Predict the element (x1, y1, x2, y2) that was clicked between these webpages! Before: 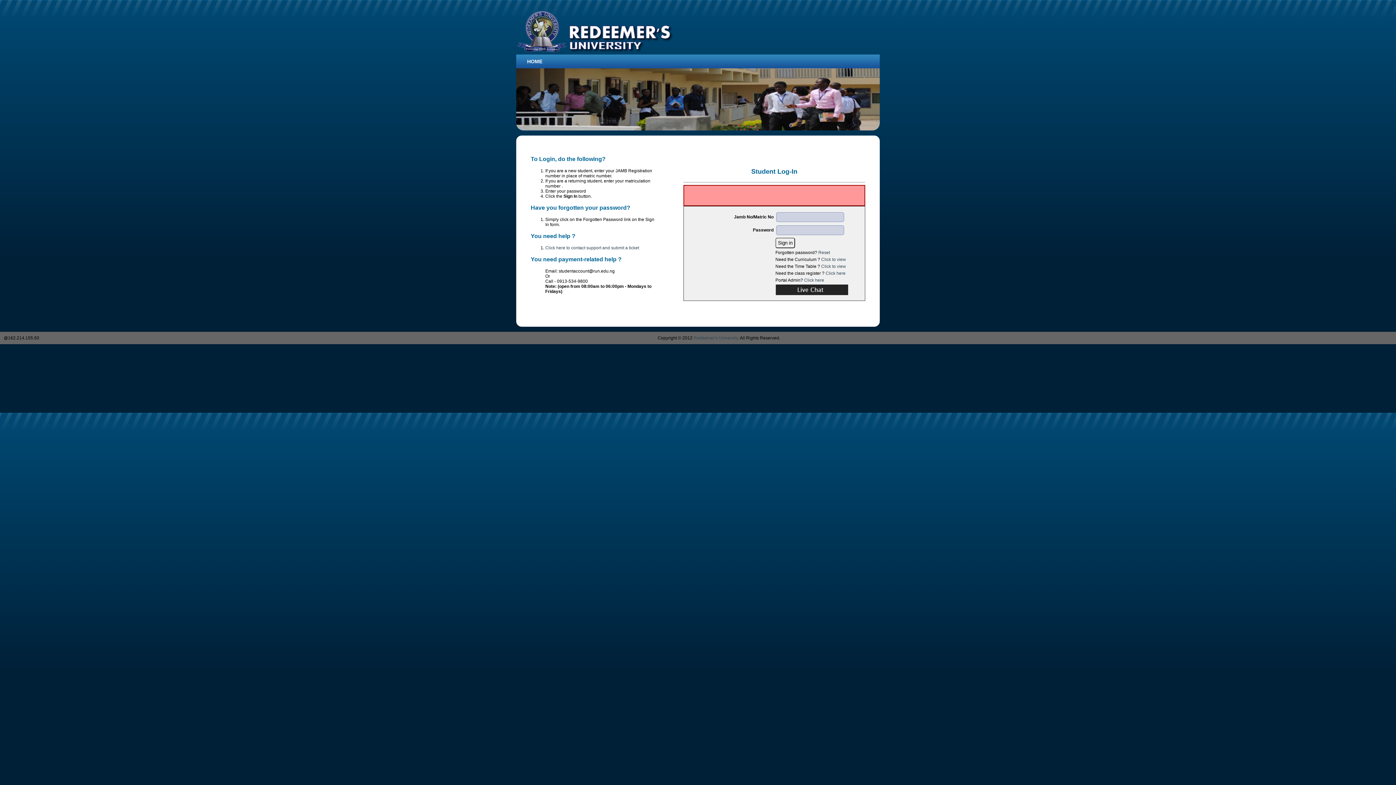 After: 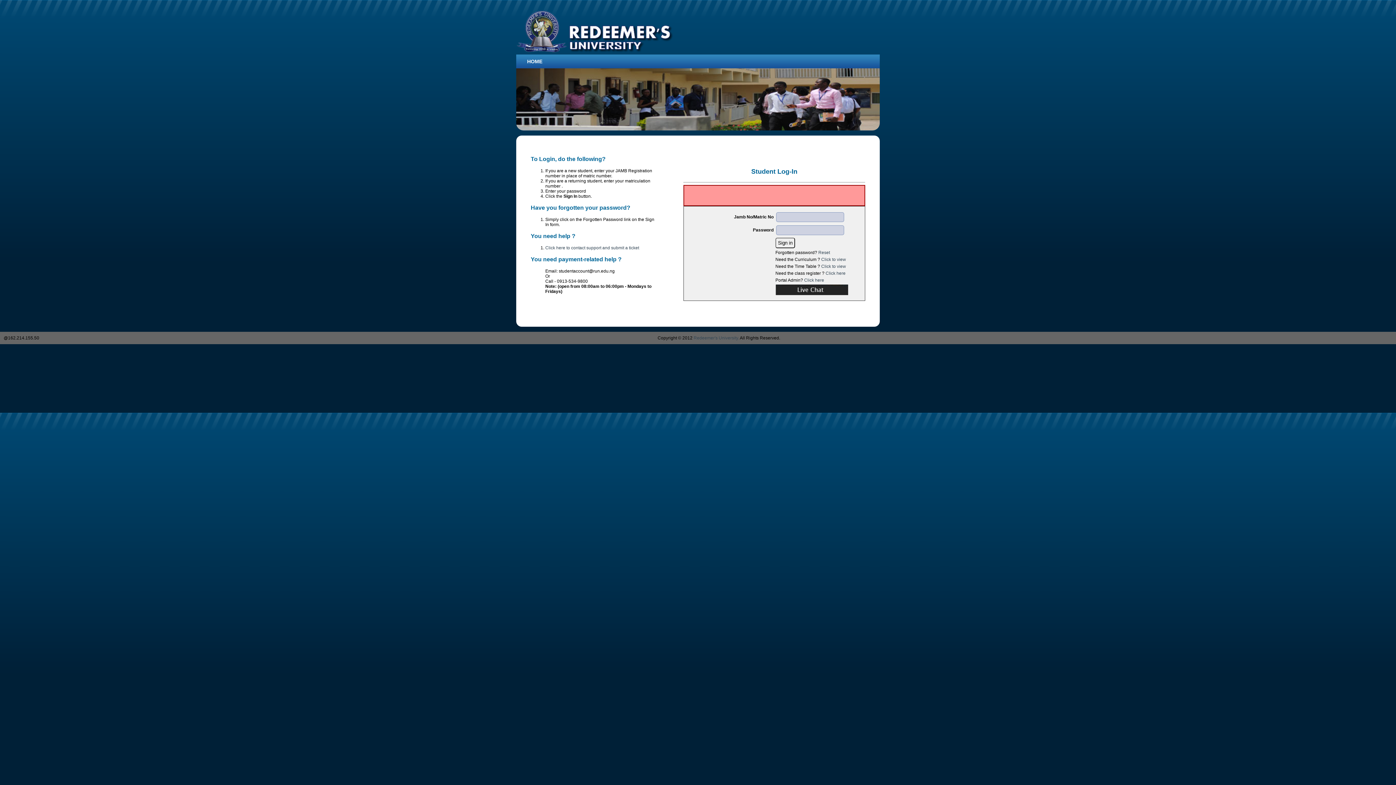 Action: bbox: (693, 335, 739, 340) label: Redeemer's University.